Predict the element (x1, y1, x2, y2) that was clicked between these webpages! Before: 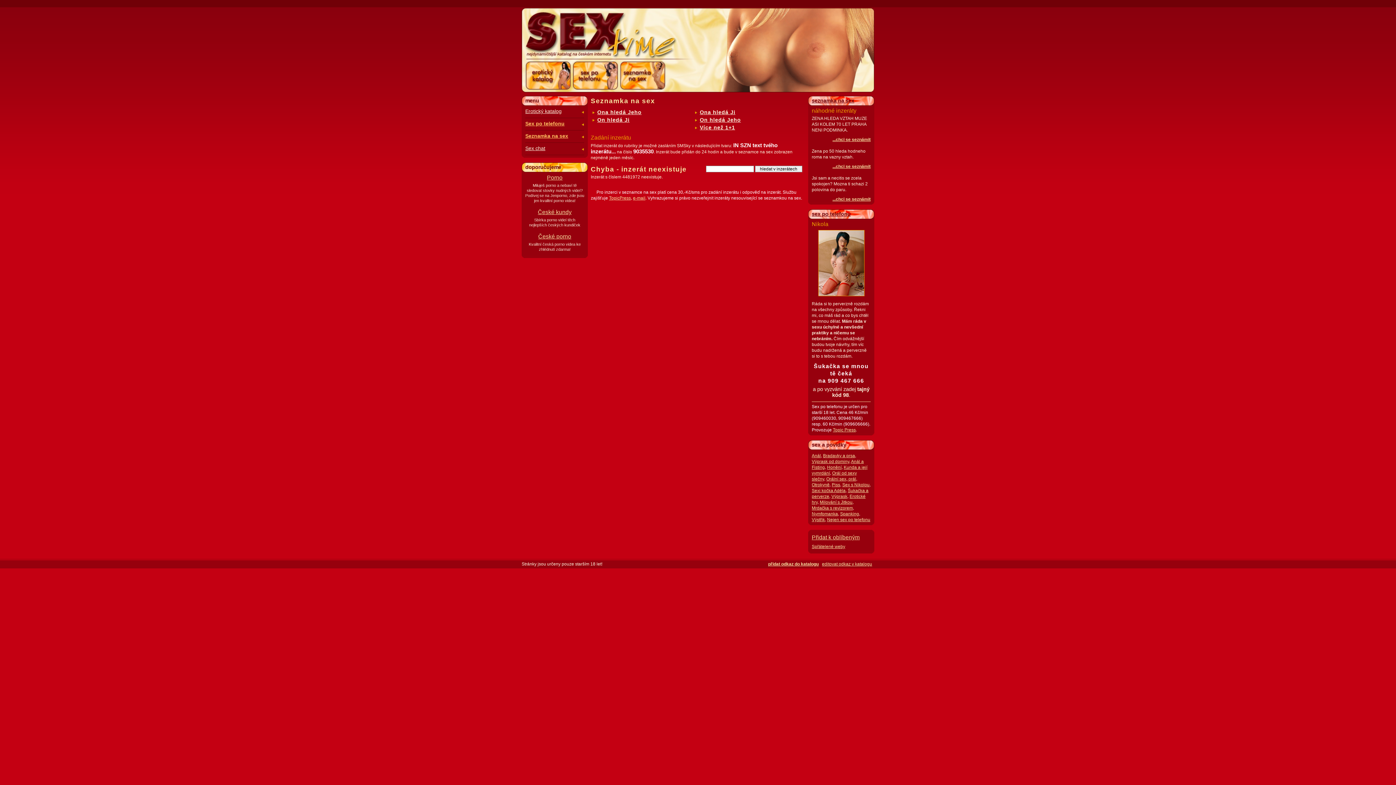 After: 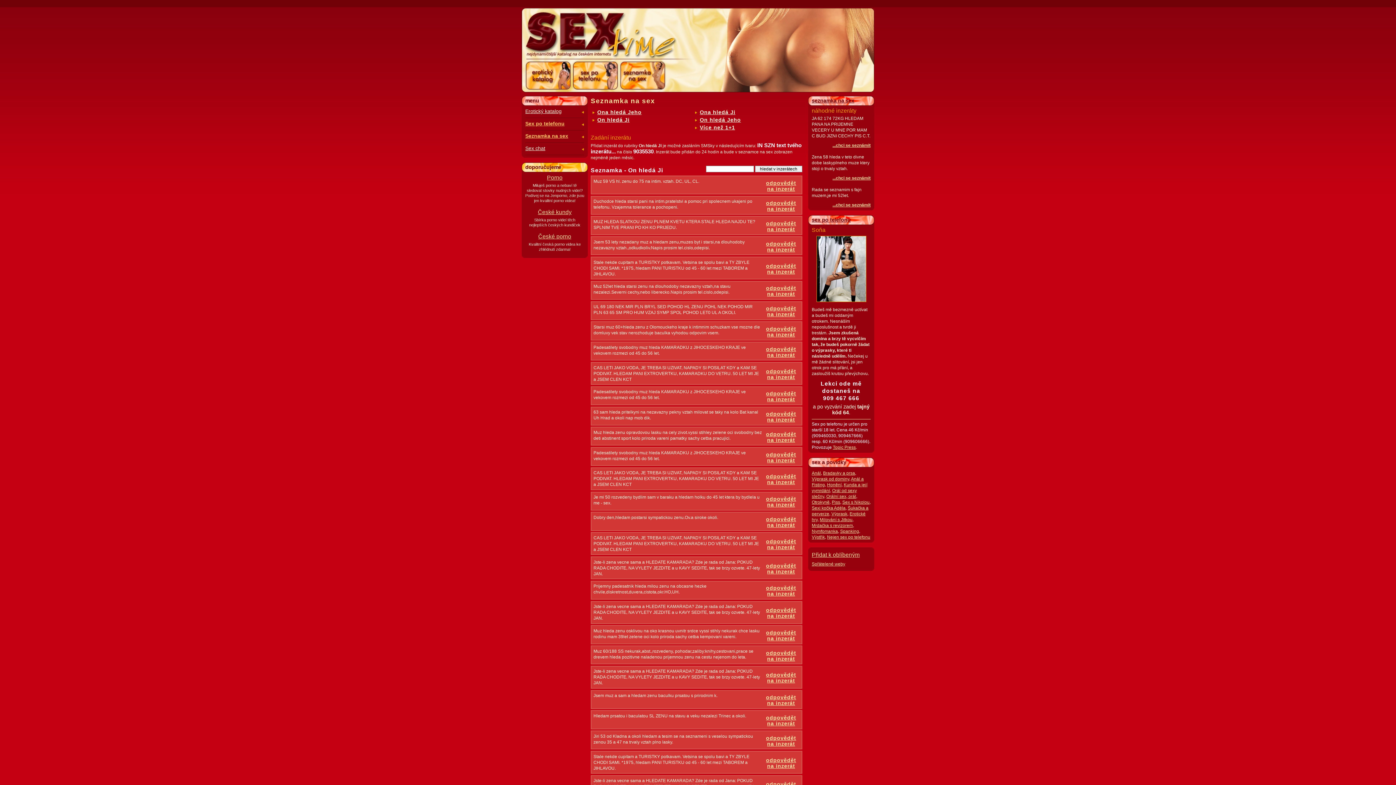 Action: bbox: (592, 117, 691, 122) label: On hledá Ji